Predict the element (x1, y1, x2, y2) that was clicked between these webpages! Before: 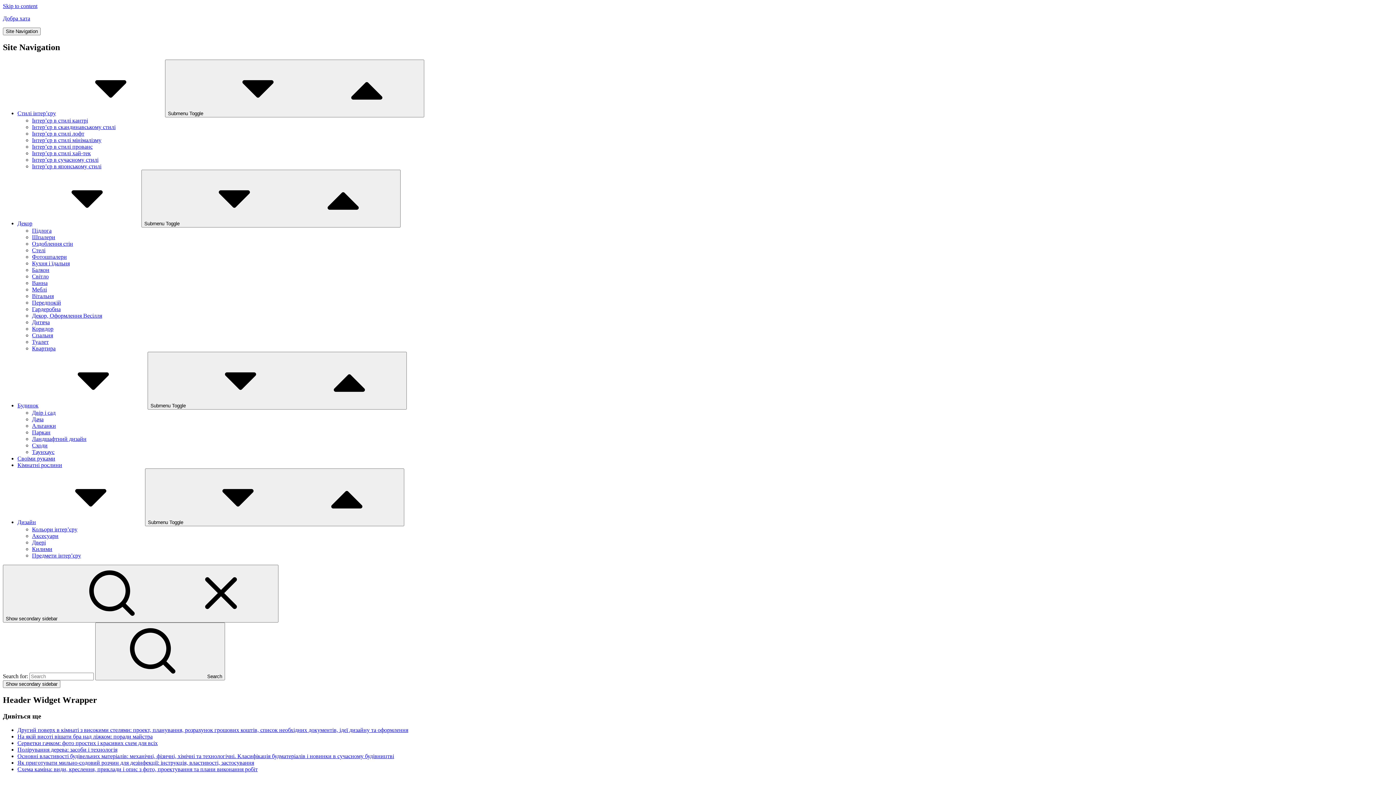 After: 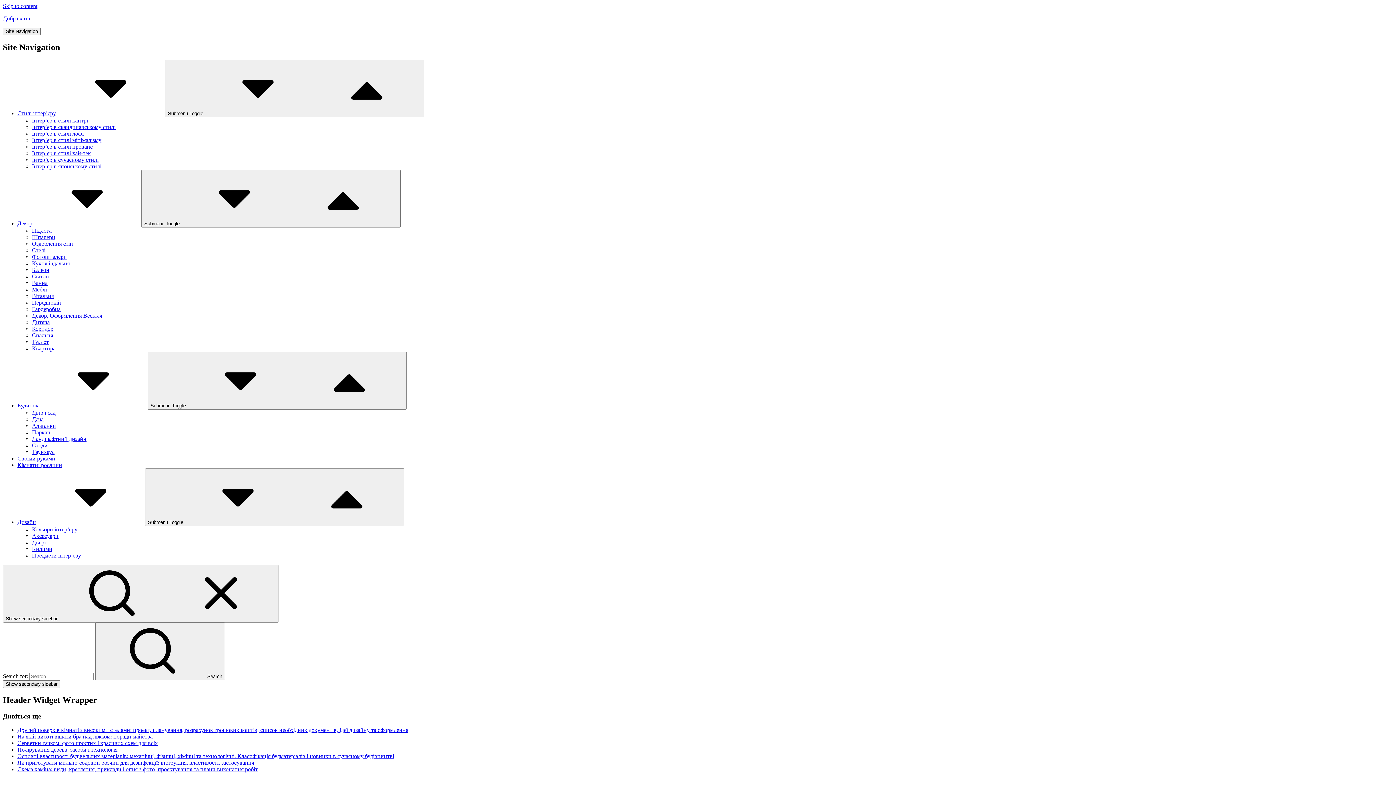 Action: label: Дизайн bbox: (17, 519, 145, 525)